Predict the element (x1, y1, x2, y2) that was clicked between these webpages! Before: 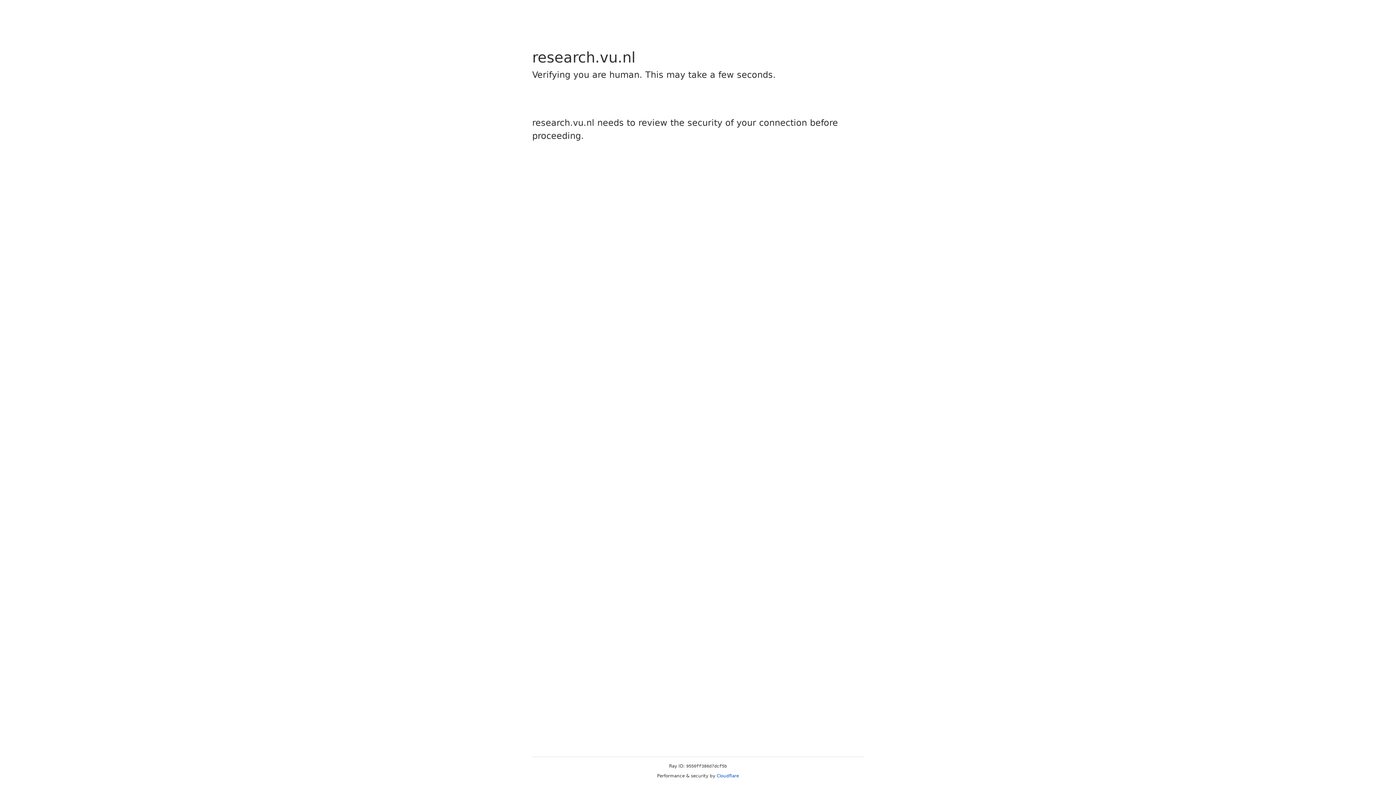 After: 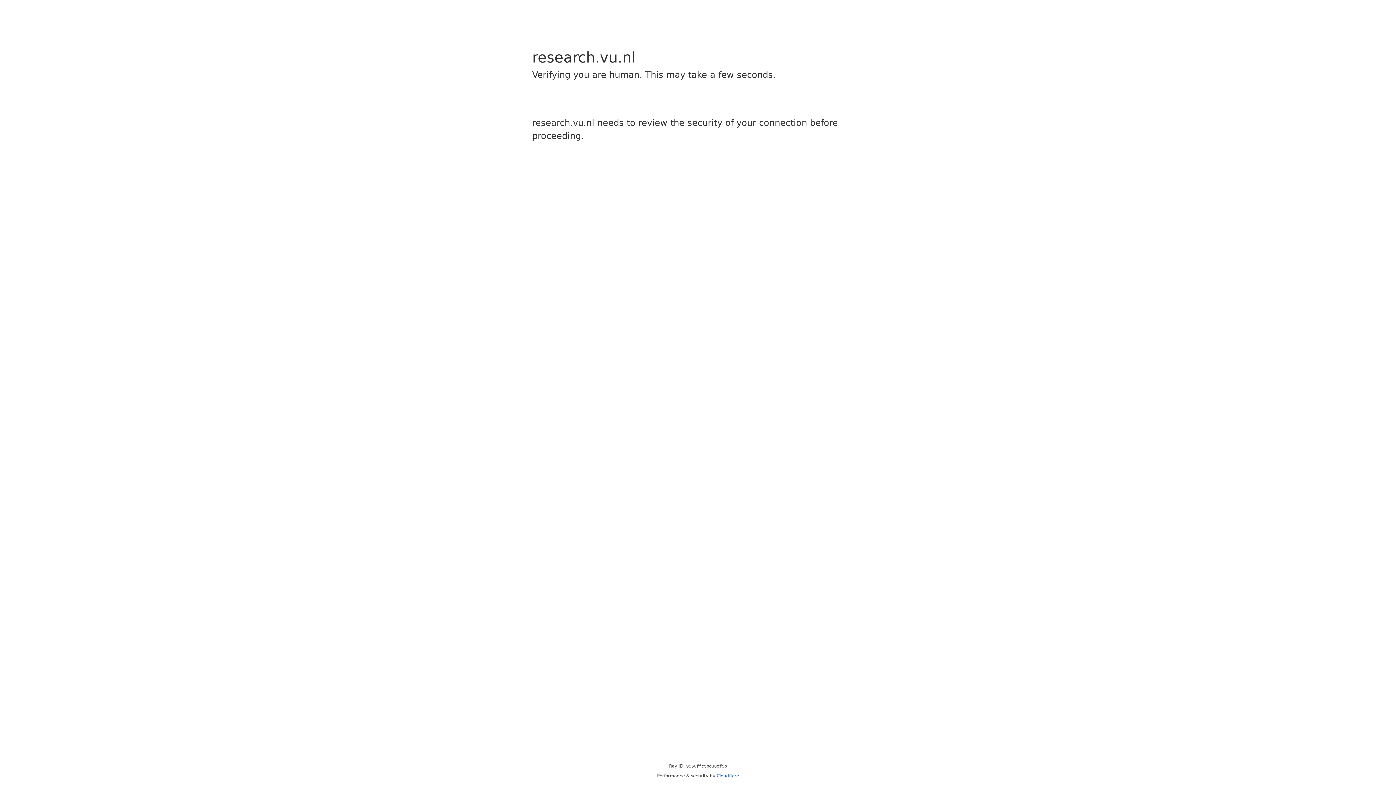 Action: label: Cloudflare bbox: (716, 773, 739, 778)